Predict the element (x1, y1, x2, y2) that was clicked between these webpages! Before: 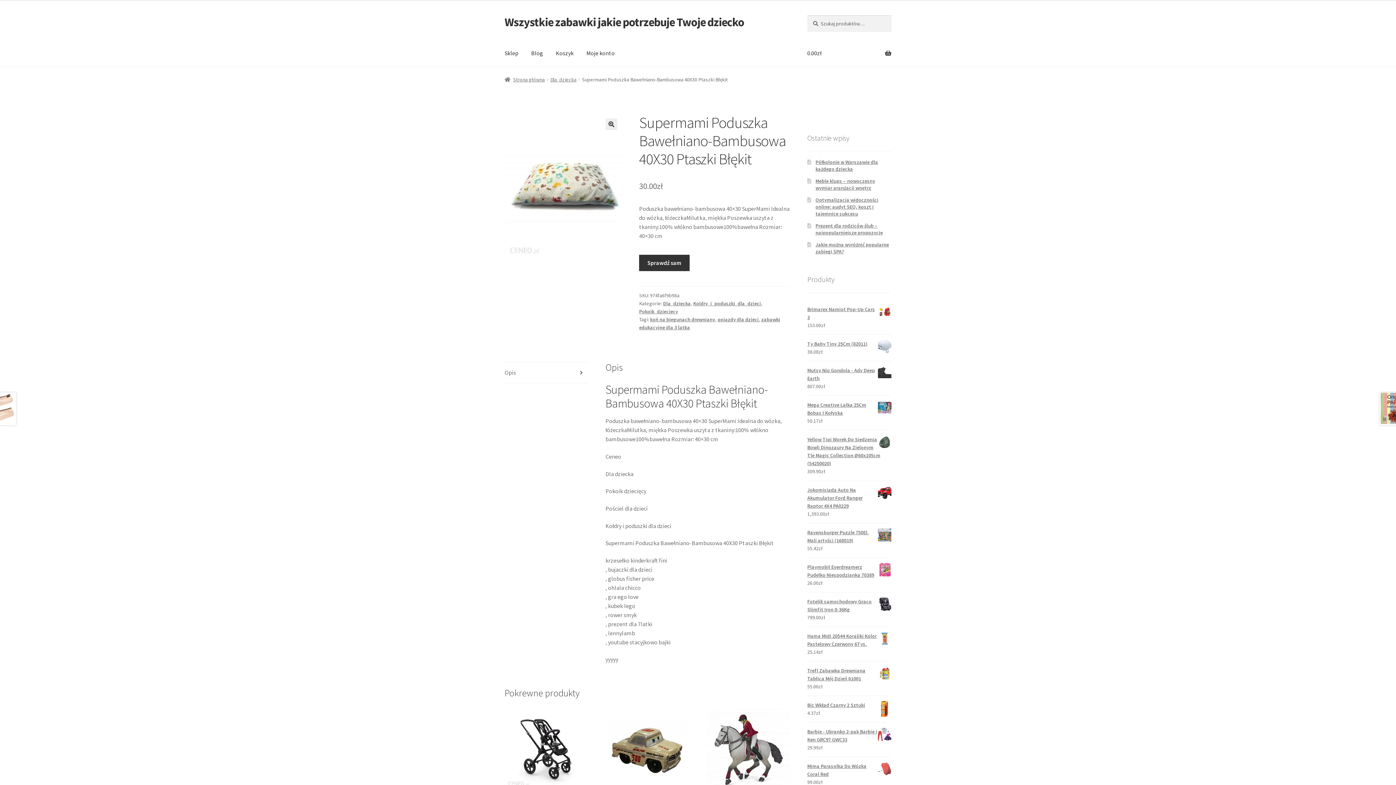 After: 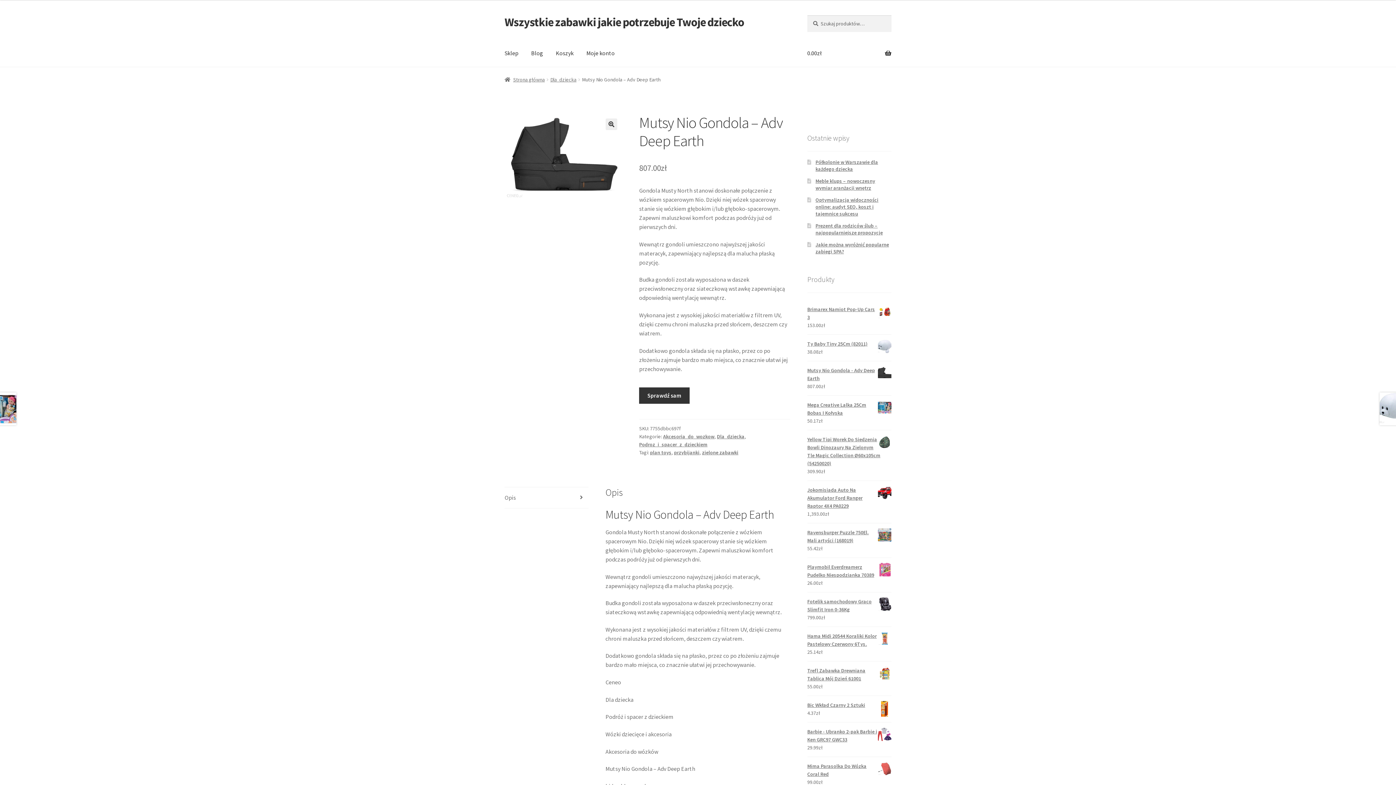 Action: label: Mutsy Nio Gondola - Adv Deep Earth bbox: (807, 366, 891, 382)